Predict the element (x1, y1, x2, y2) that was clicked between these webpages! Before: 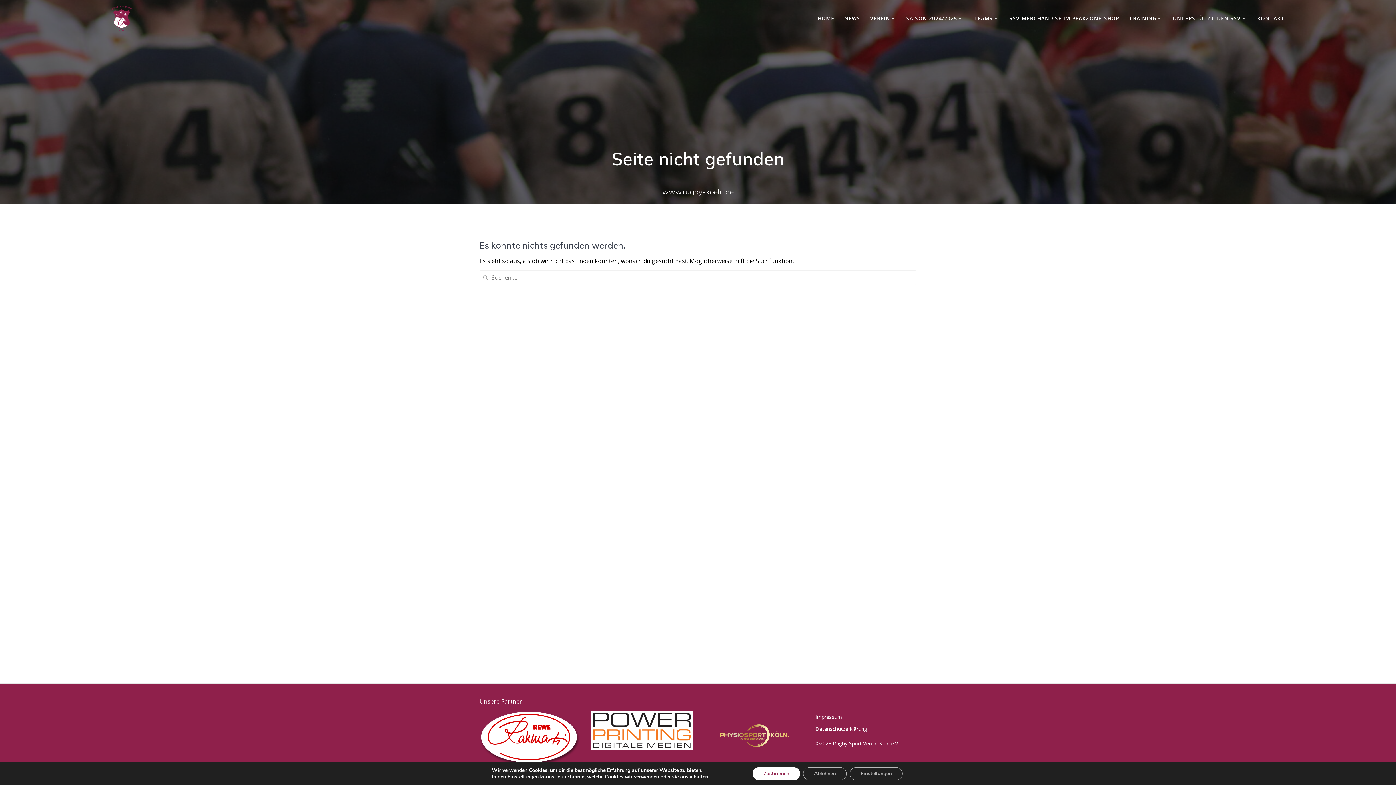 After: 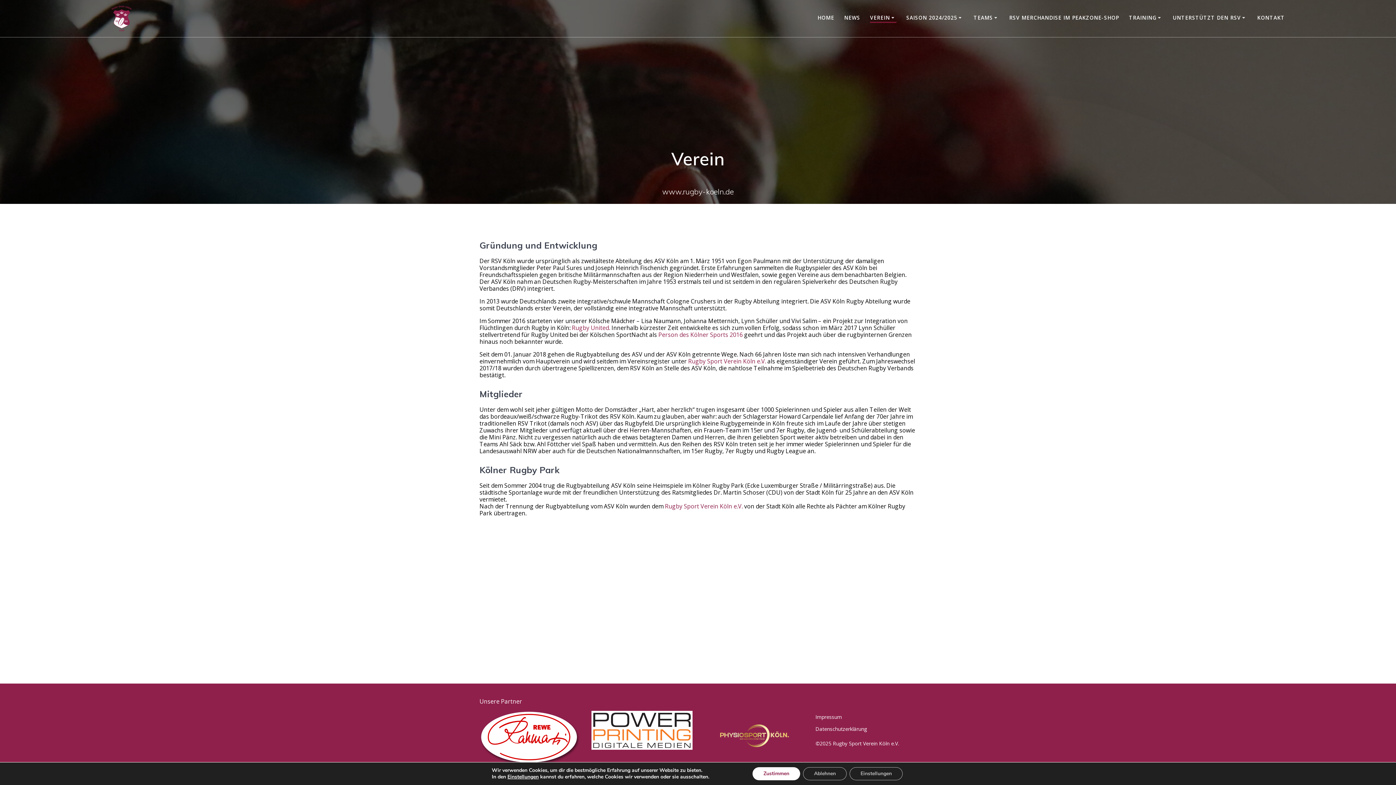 Action: label: VEREIN bbox: (870, 14, 896, 22)